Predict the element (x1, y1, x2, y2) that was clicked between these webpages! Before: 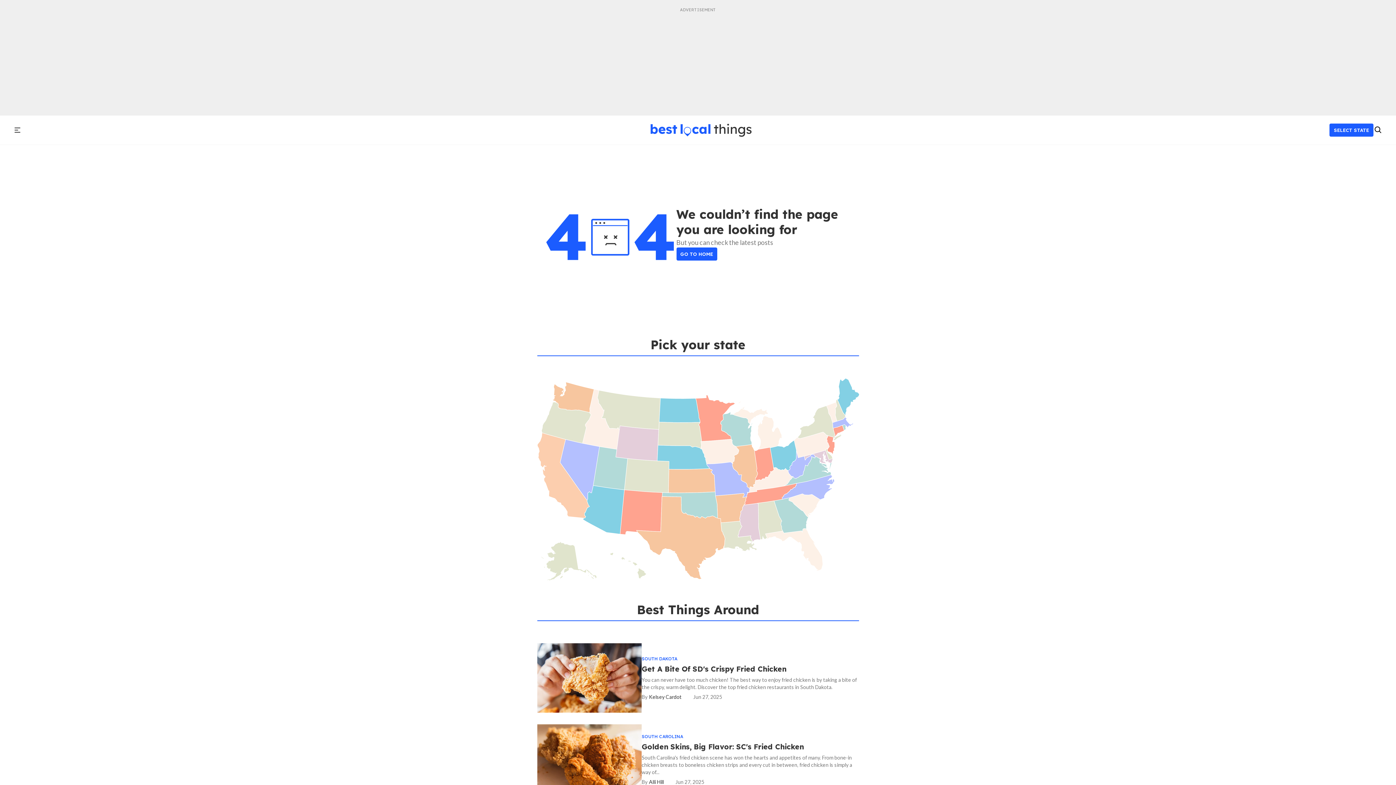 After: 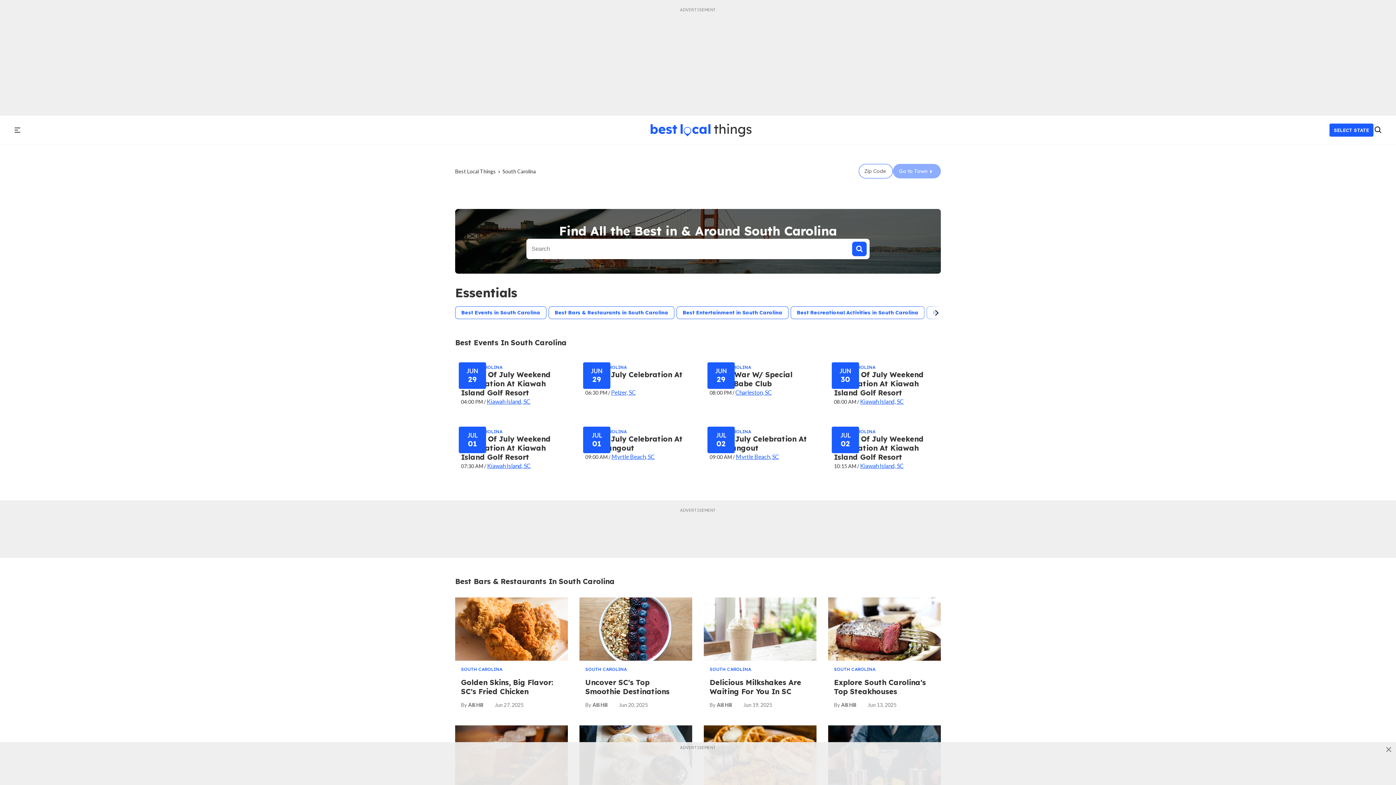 Action: bbox: (788, 494, 820, 517)